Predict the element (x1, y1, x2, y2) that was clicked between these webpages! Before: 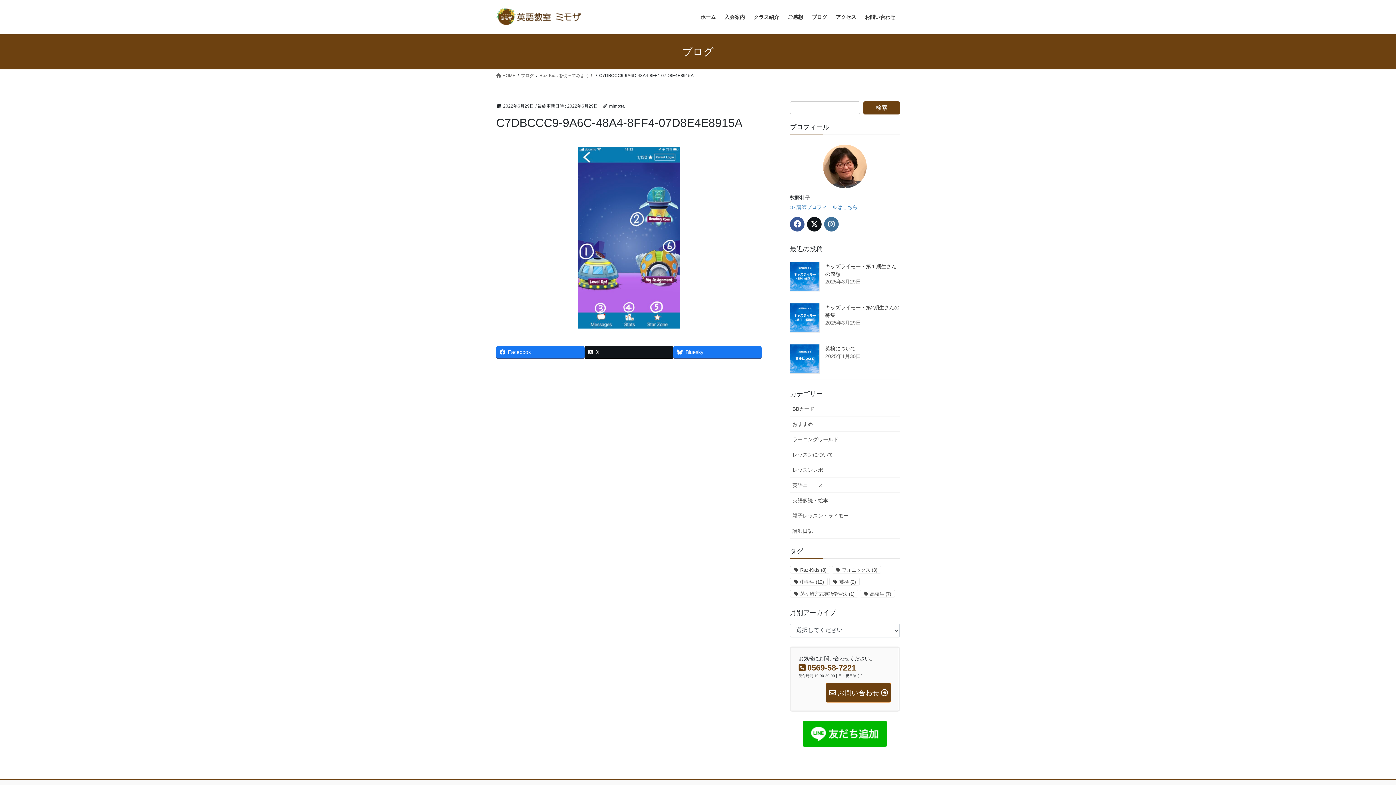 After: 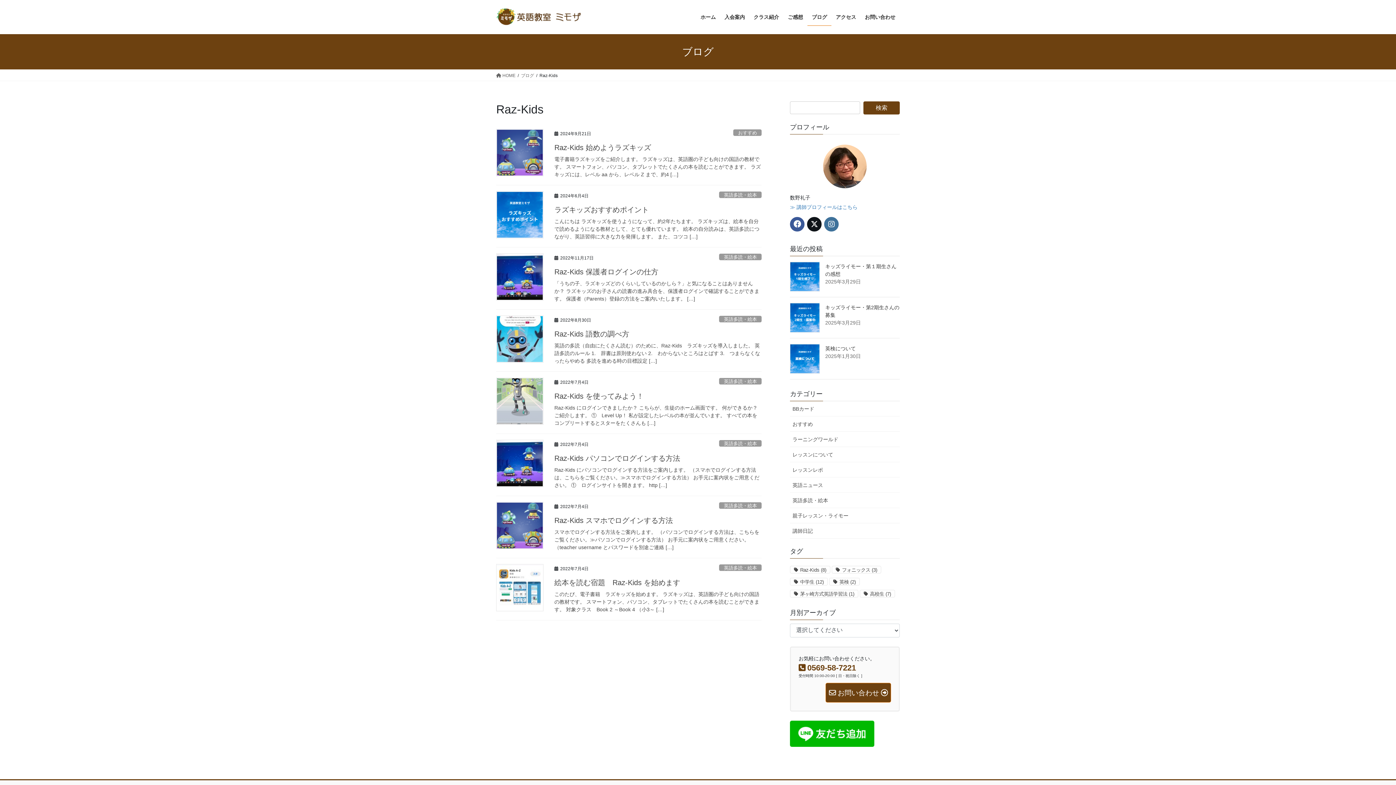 Action: bbox: (790, 566, 830, 573) label: Raz-Kids (8個の項目)